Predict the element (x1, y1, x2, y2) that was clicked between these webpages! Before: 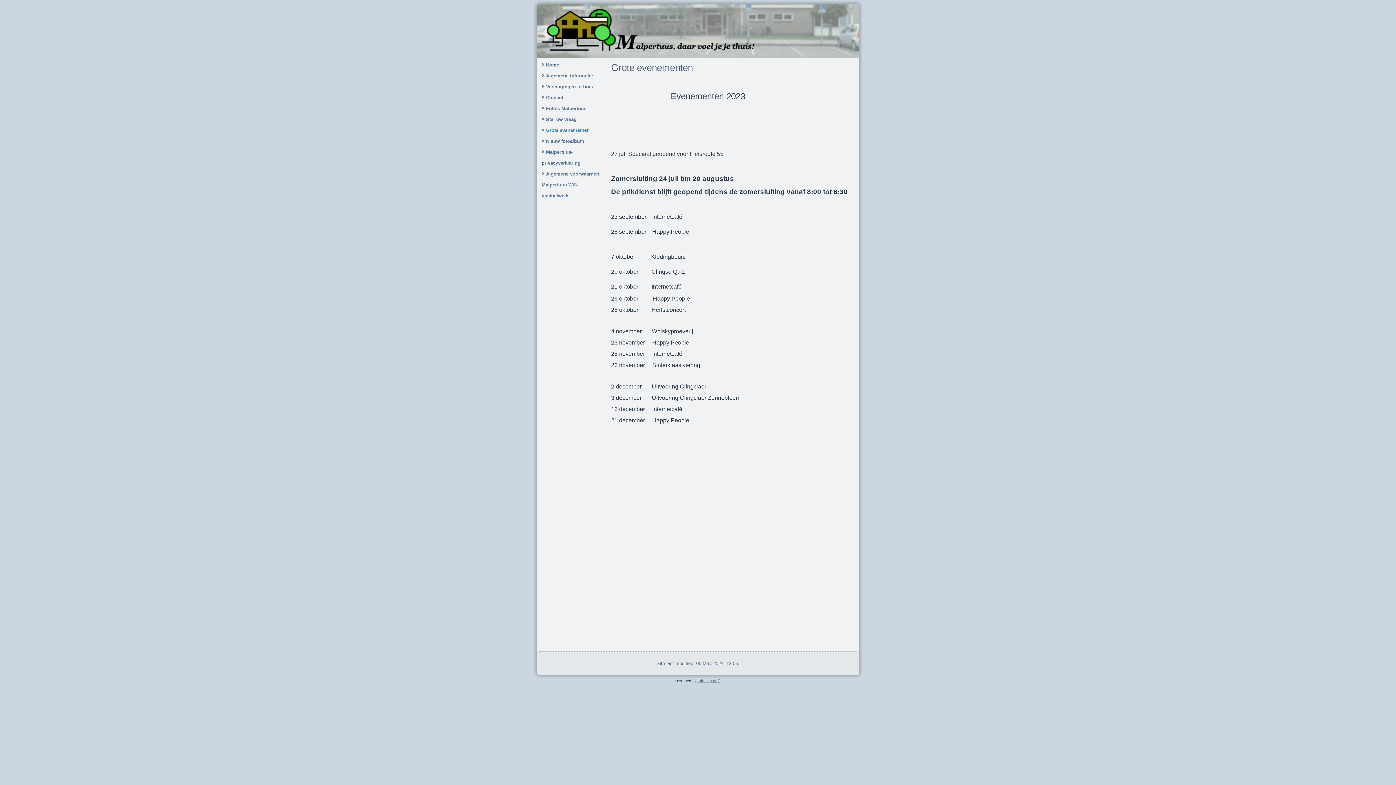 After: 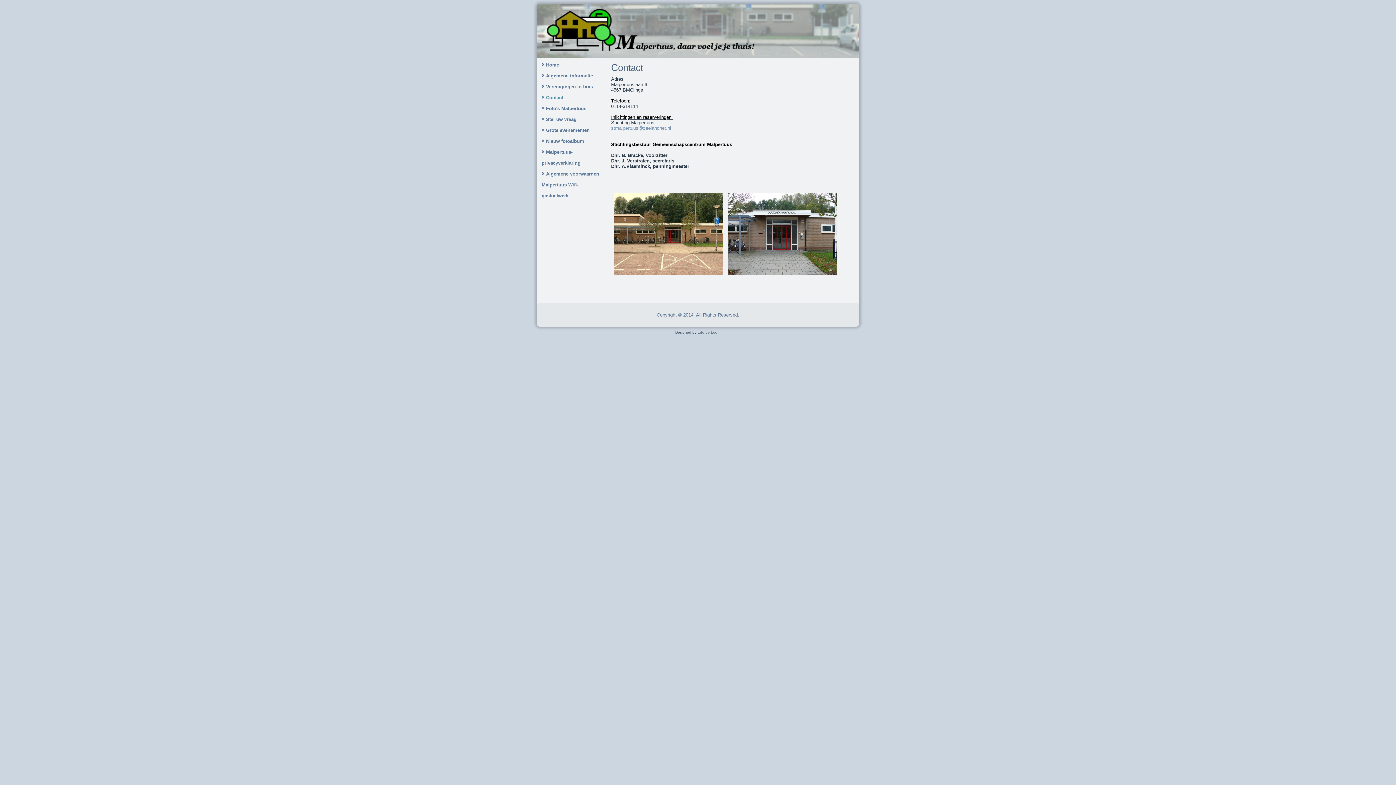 Action: label: Contact bbox: (538, 92, 608, 103)